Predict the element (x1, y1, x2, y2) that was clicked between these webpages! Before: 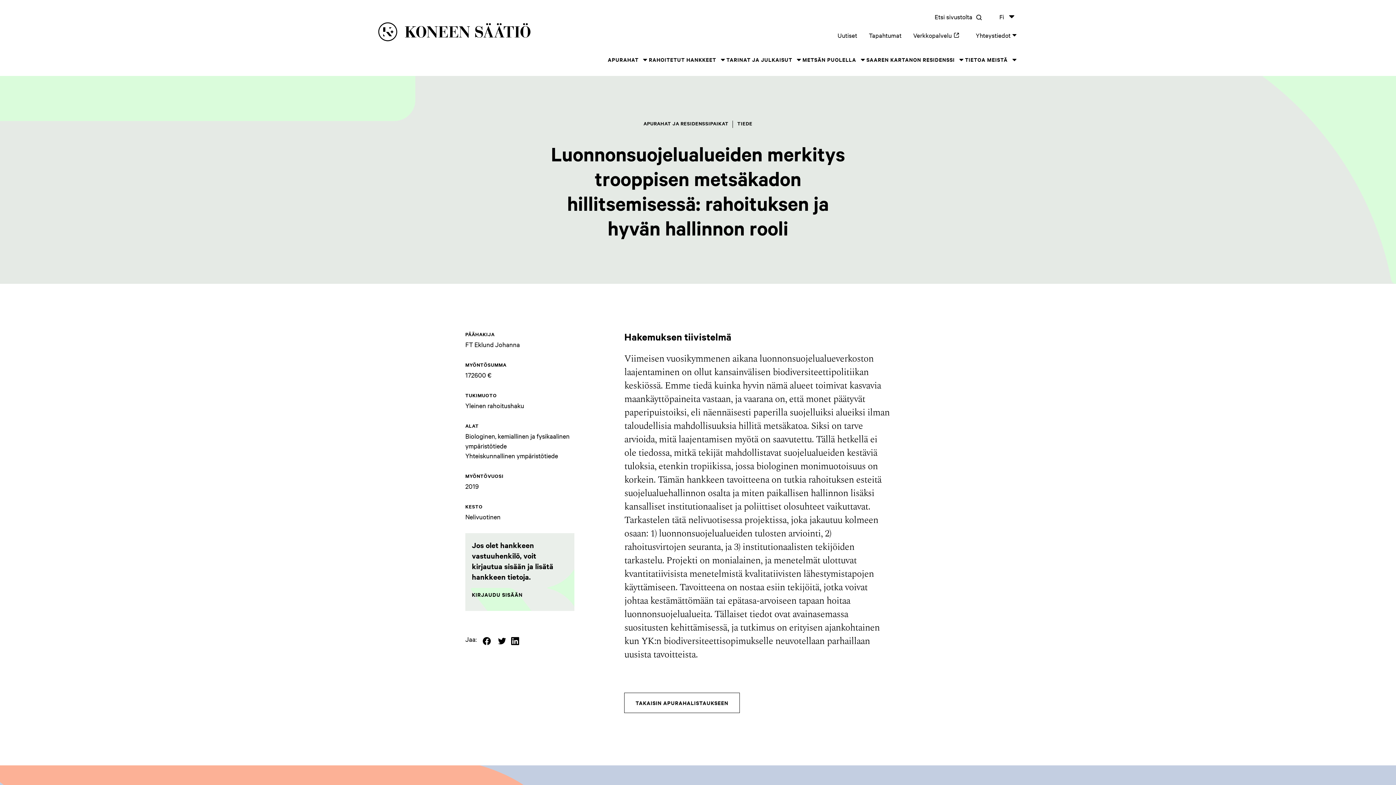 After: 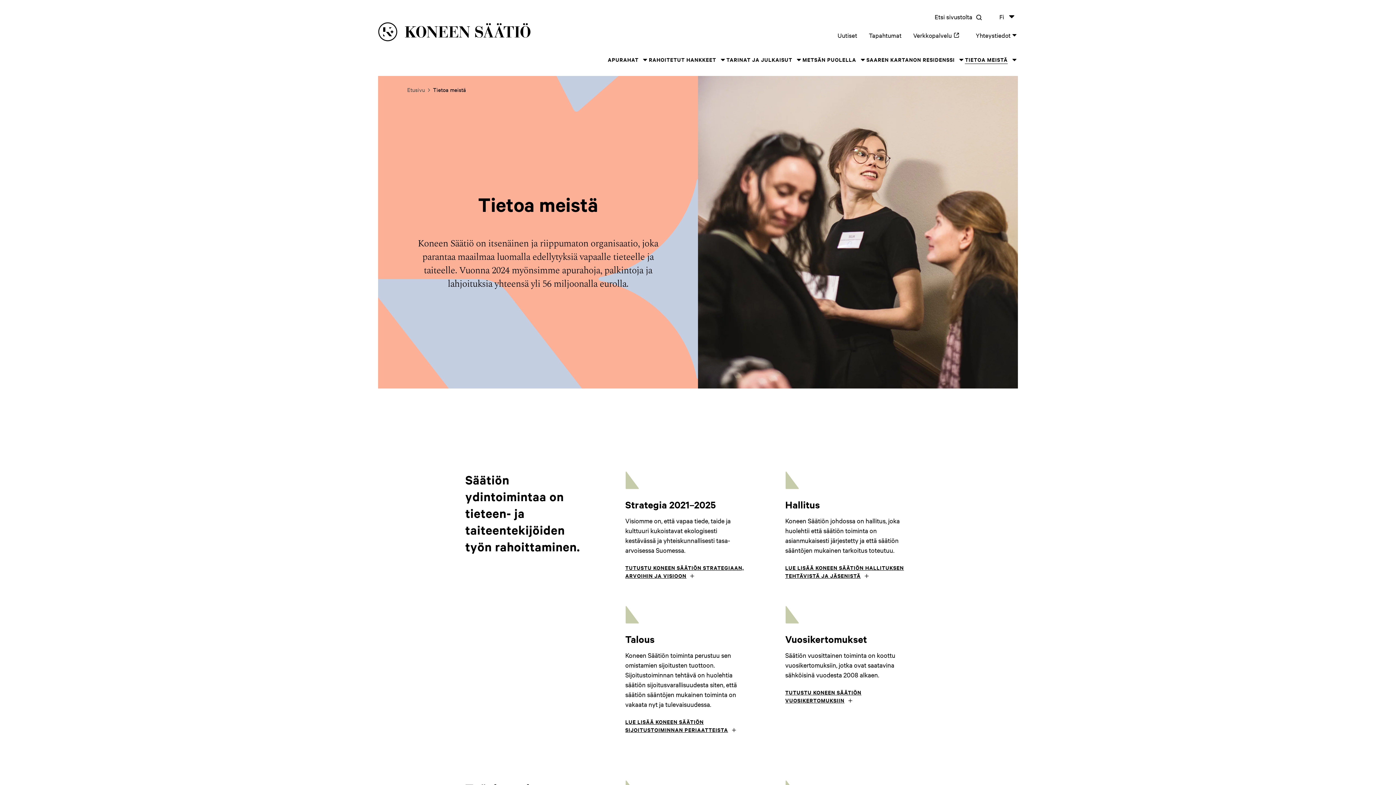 Action: bbox: (965, 55, 1008, 64) label: TIETOA MEISTÄ